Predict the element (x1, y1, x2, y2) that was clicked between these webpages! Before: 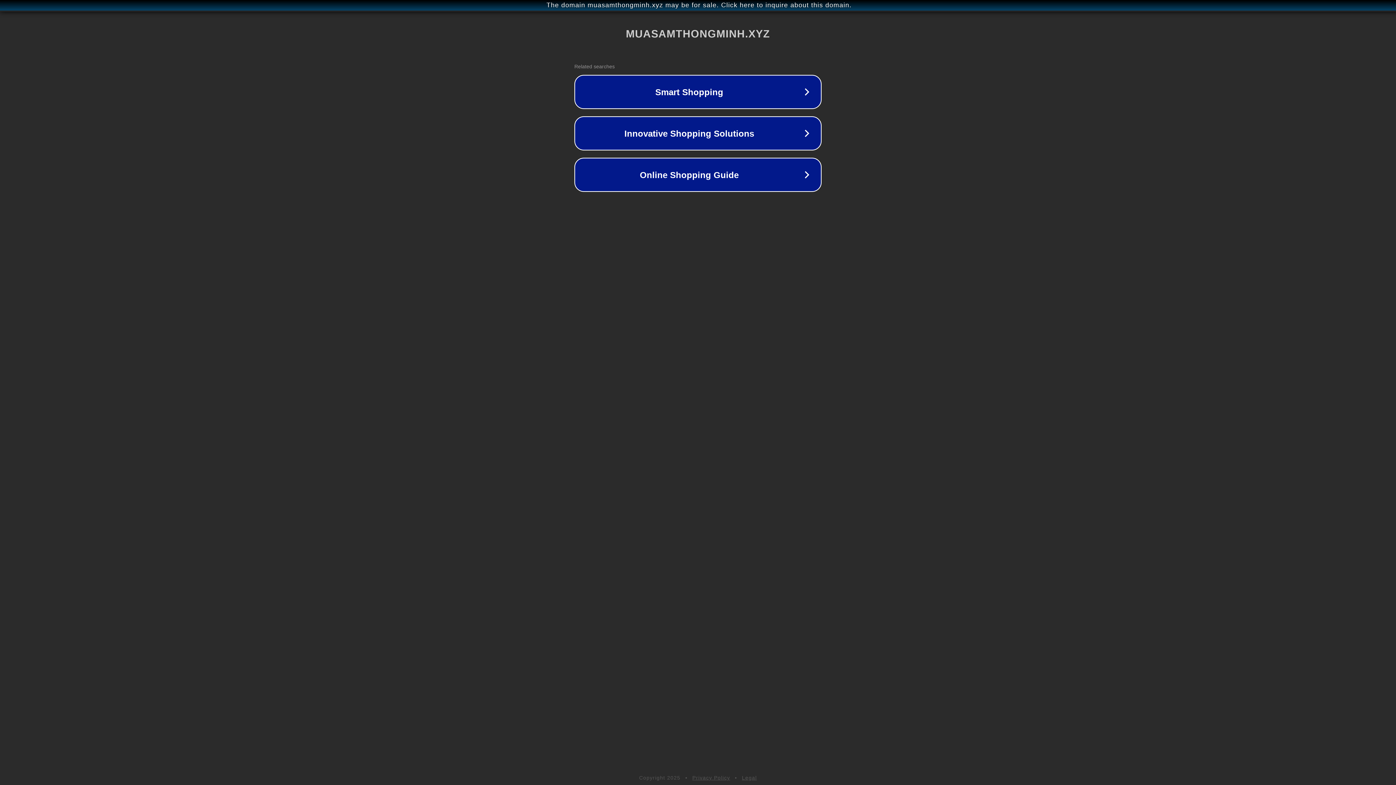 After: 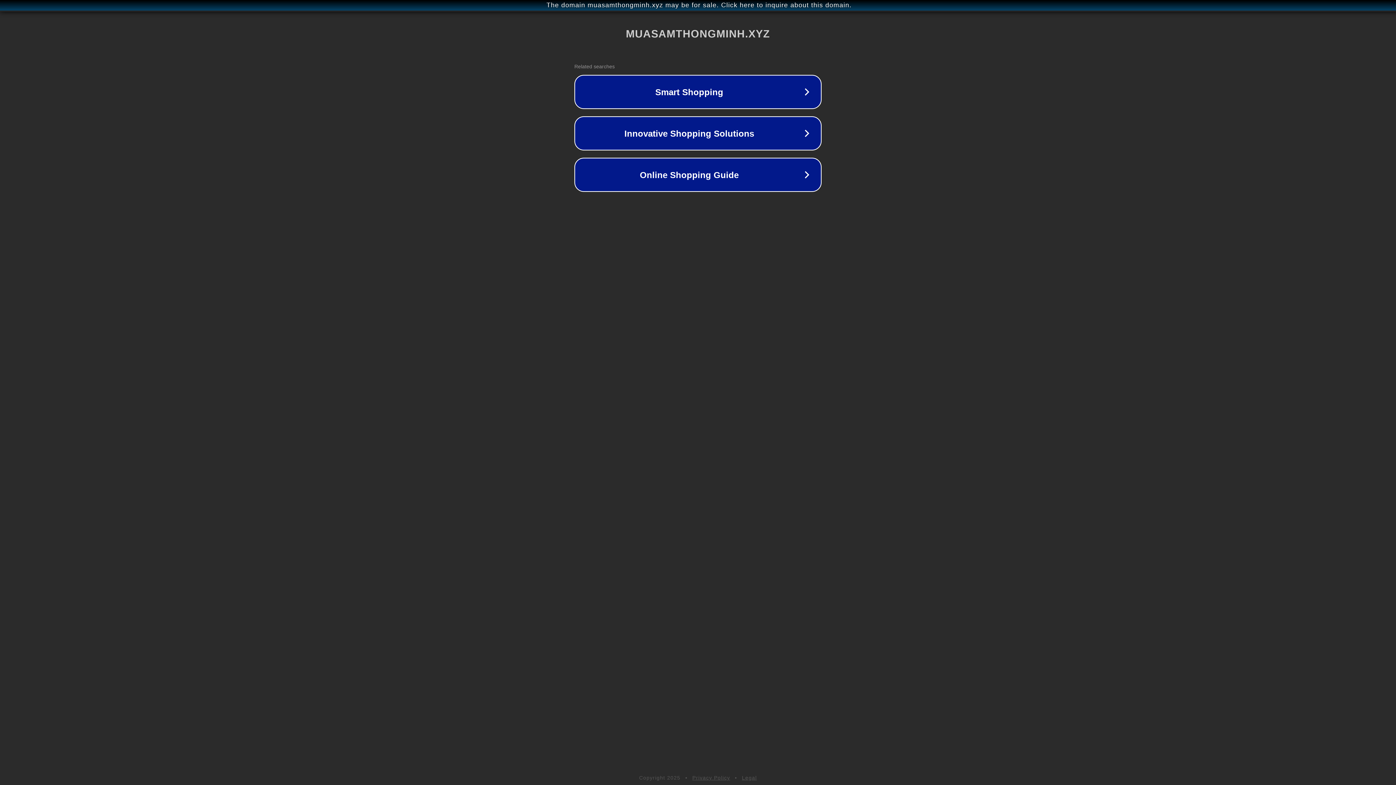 Action: bbox: (692, 775, 730, 781) label: Privacy Policy